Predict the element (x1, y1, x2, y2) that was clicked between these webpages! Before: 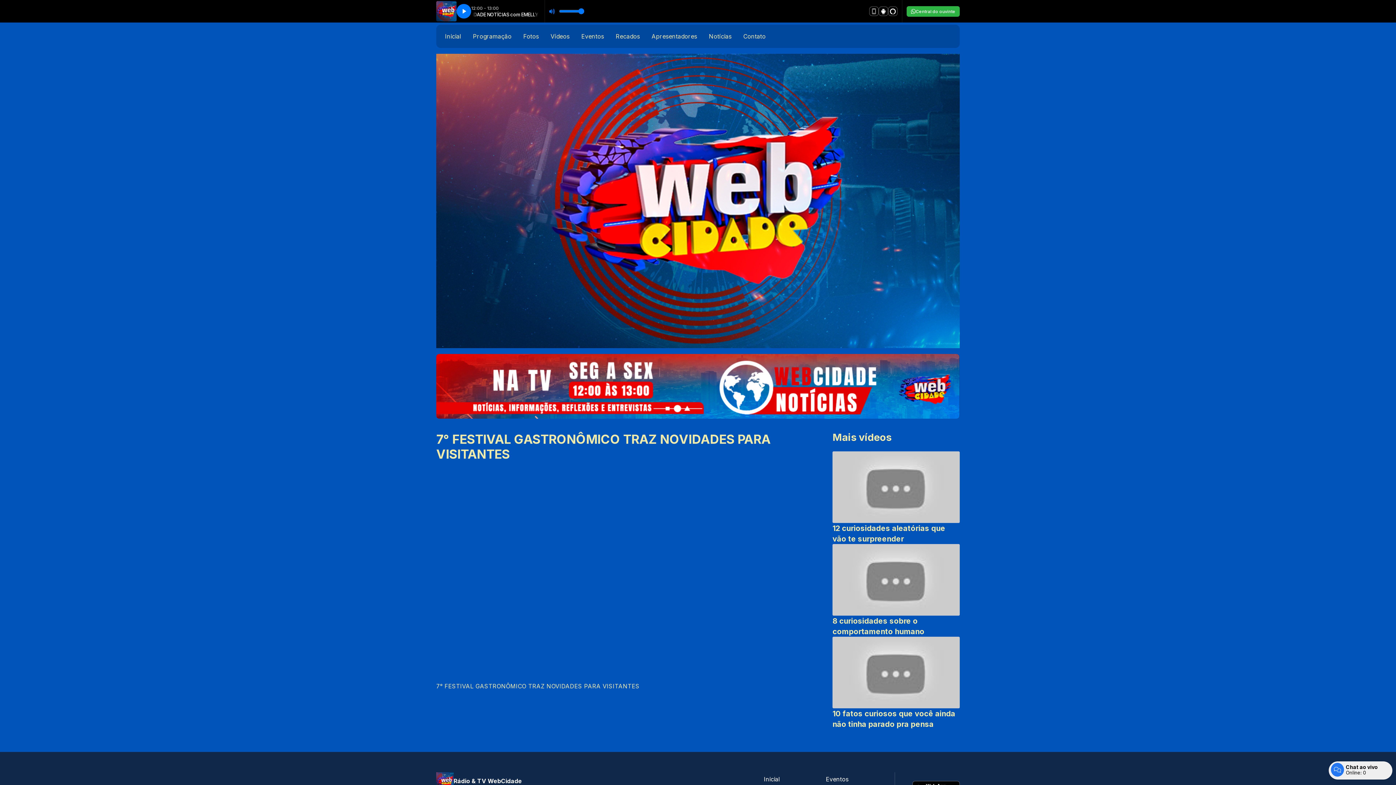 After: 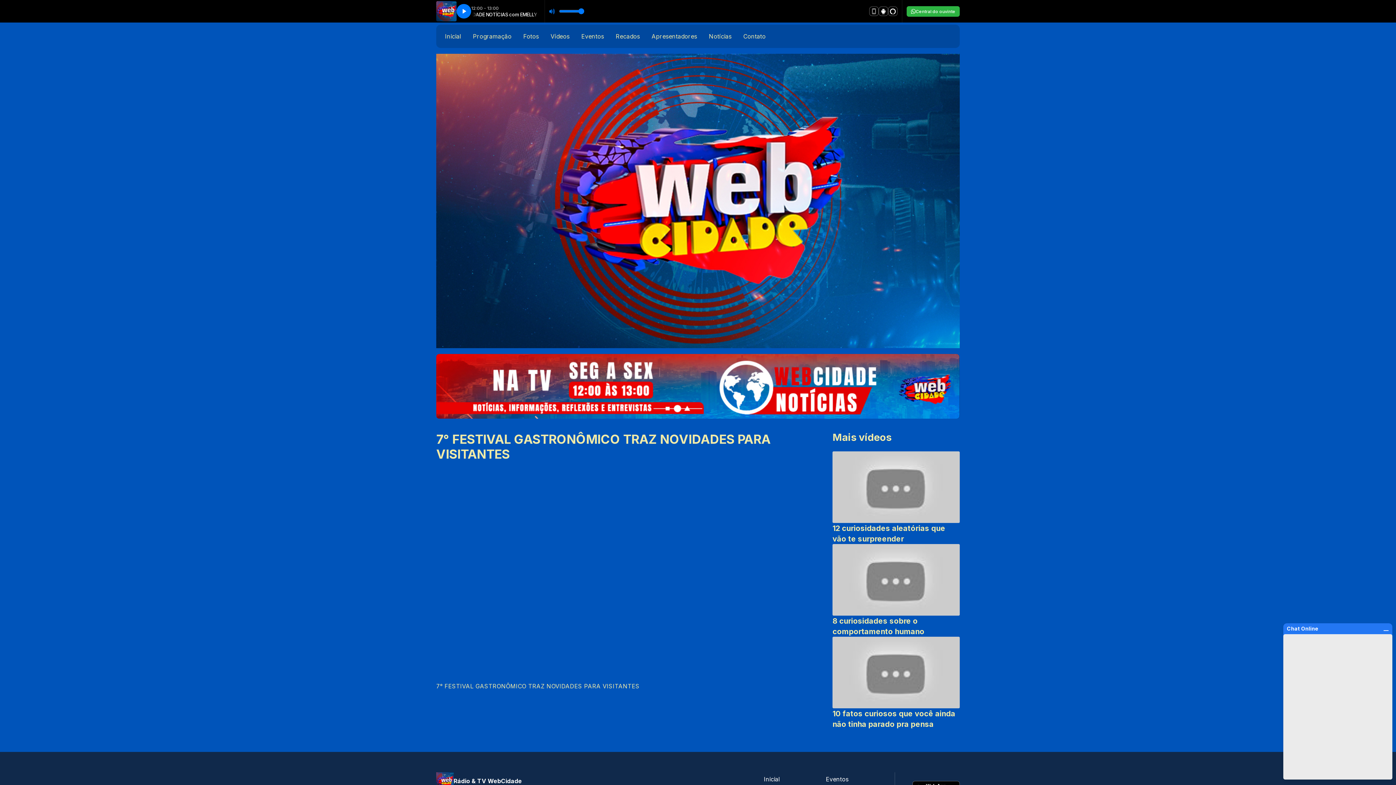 Action: label: Chat ao vivo

Online: 0

Entrar bbox: (1329, 761, 1392, 780)